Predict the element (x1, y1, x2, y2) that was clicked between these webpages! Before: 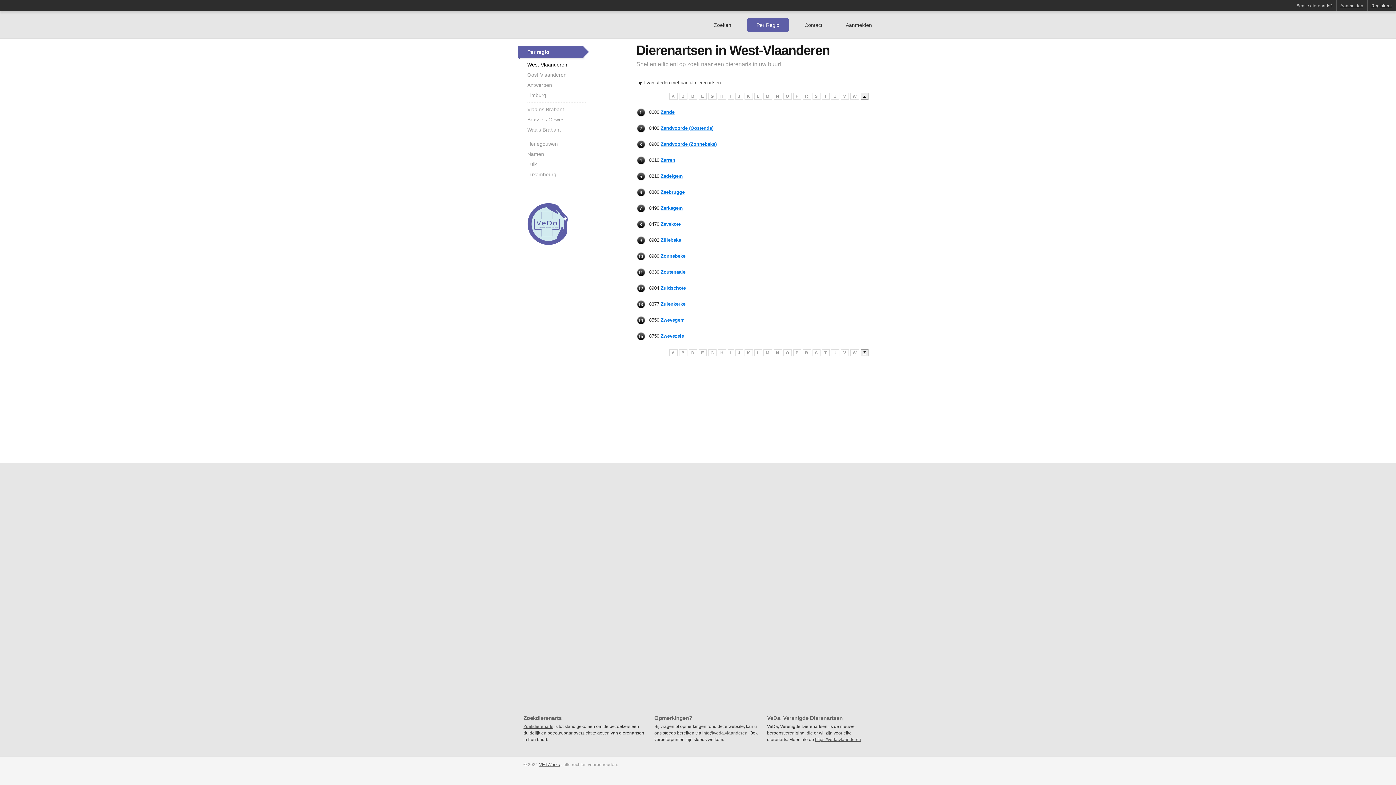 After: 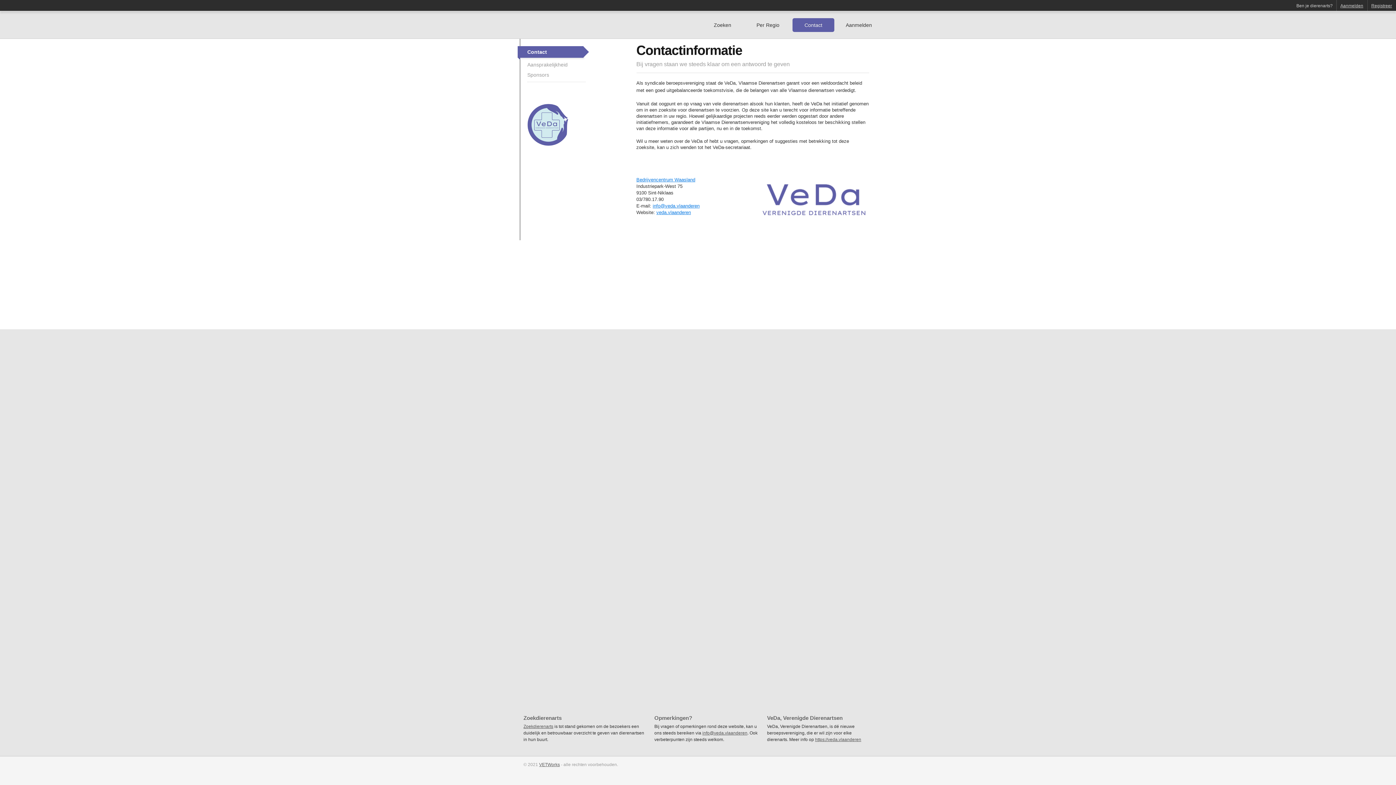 Action: bbox: (792, 18, 834, 32) label: Contact